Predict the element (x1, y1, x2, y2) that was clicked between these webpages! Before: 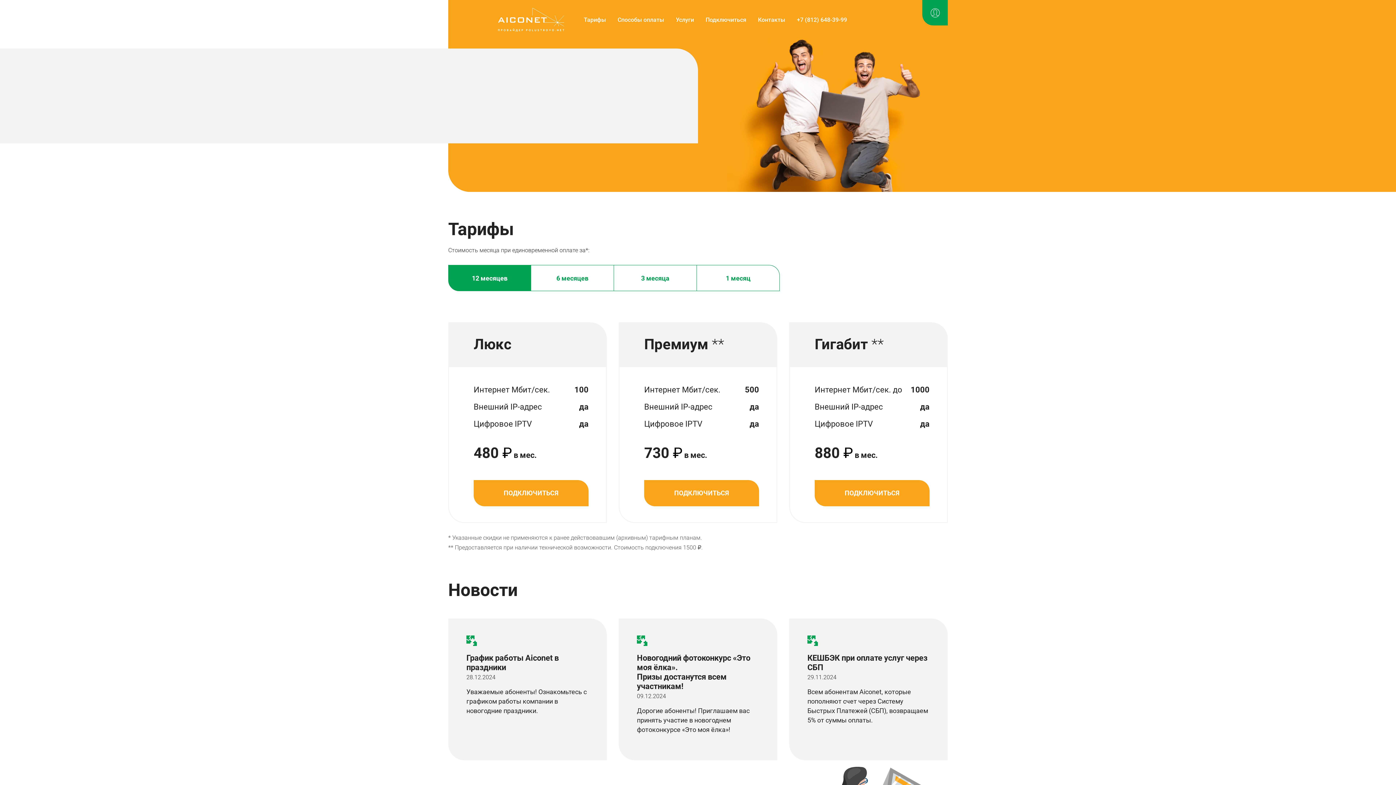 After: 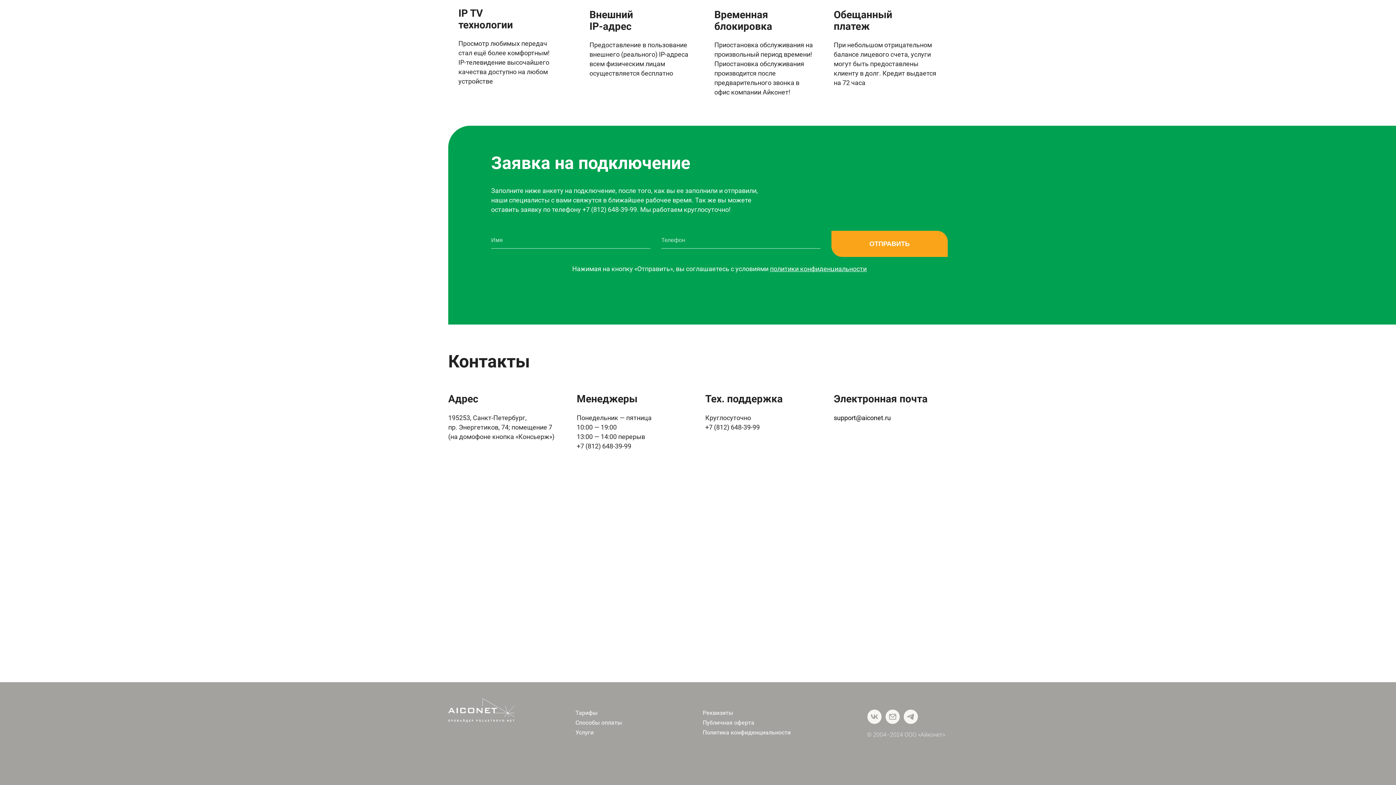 Action: bbox: (644, 480, 759, 506) label: ПОДКЛЮЧИТЬСЯ